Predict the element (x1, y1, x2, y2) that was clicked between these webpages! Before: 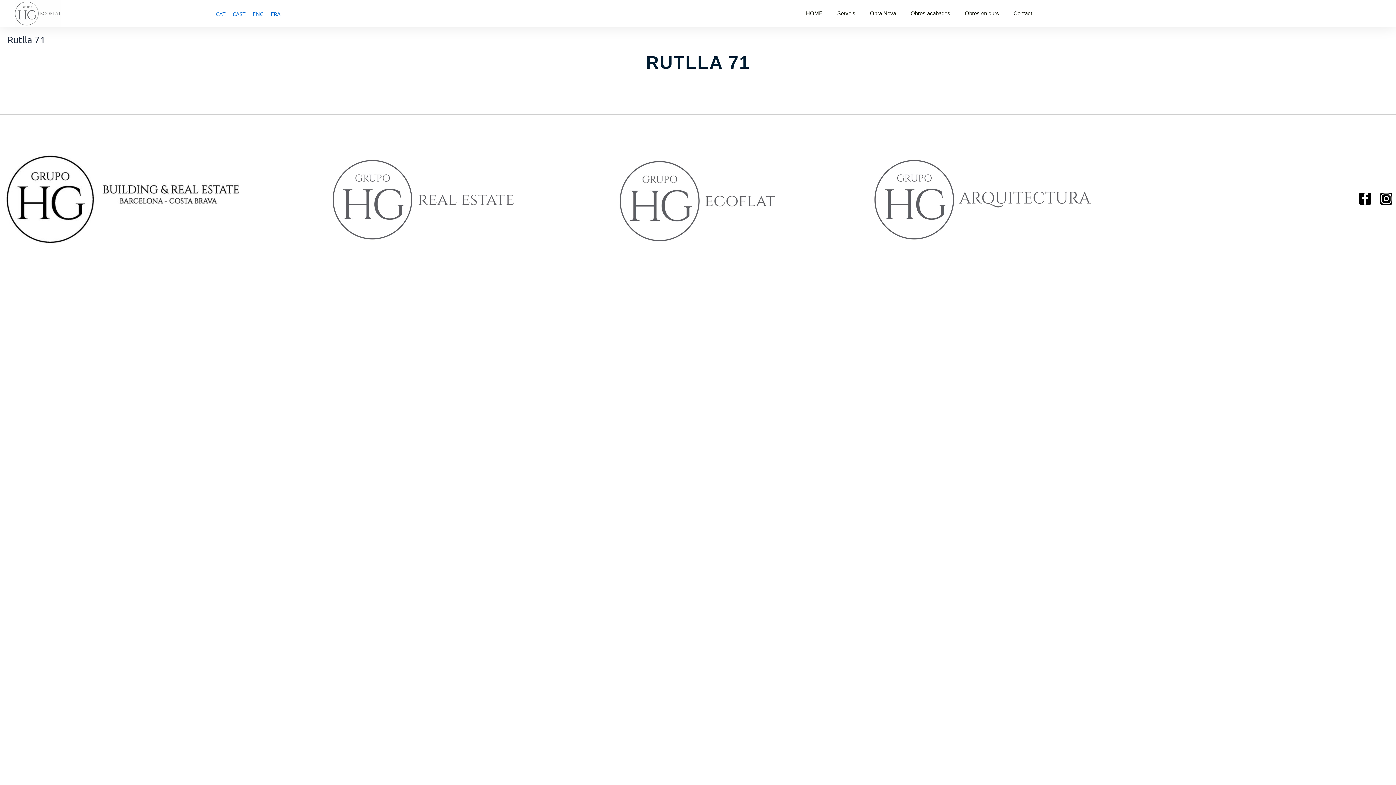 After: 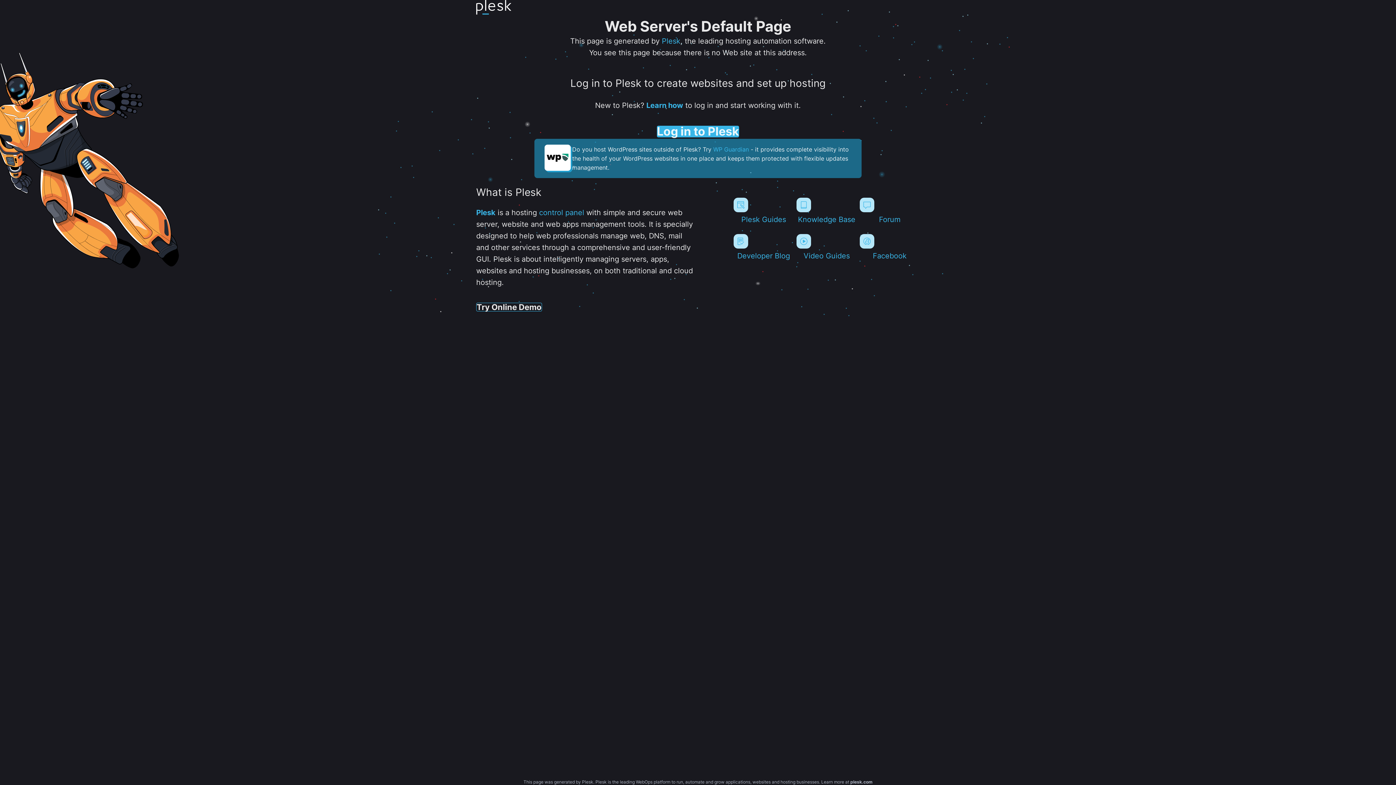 Action: bbox: (3, 151, 242, 248)